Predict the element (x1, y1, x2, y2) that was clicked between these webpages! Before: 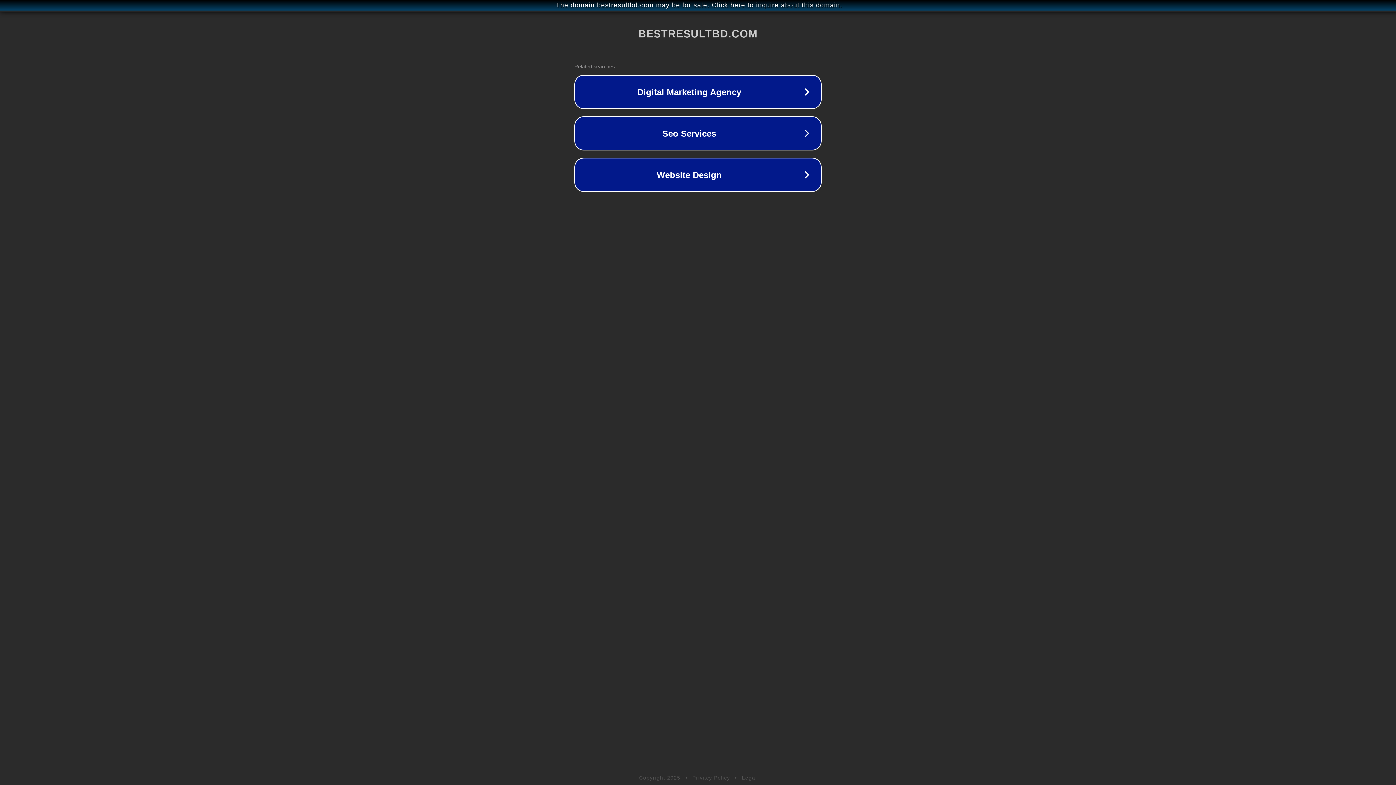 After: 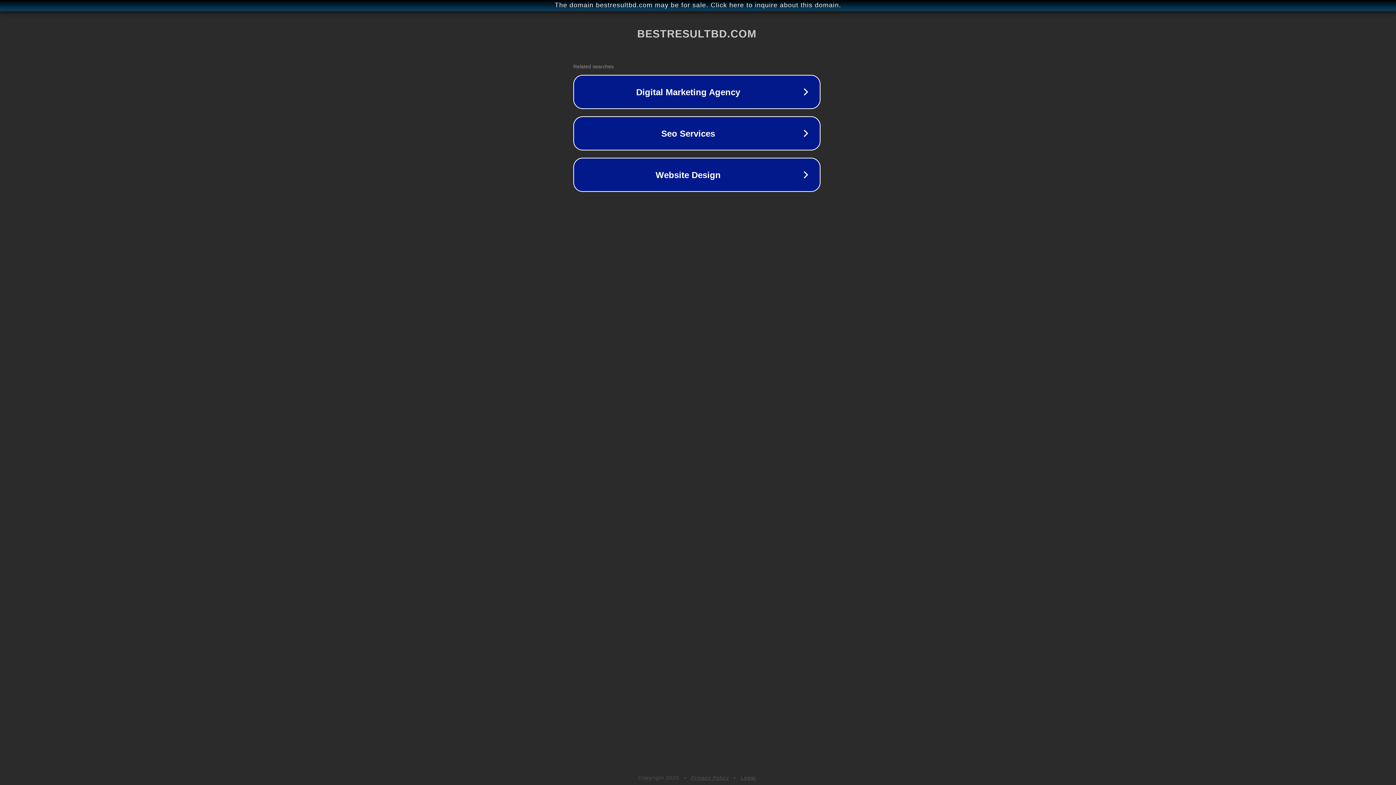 Action: label: The domain bestresultbd.com may be for sale. Click here to inquire about this domain. bbox: (1, 1, 1397, 9)